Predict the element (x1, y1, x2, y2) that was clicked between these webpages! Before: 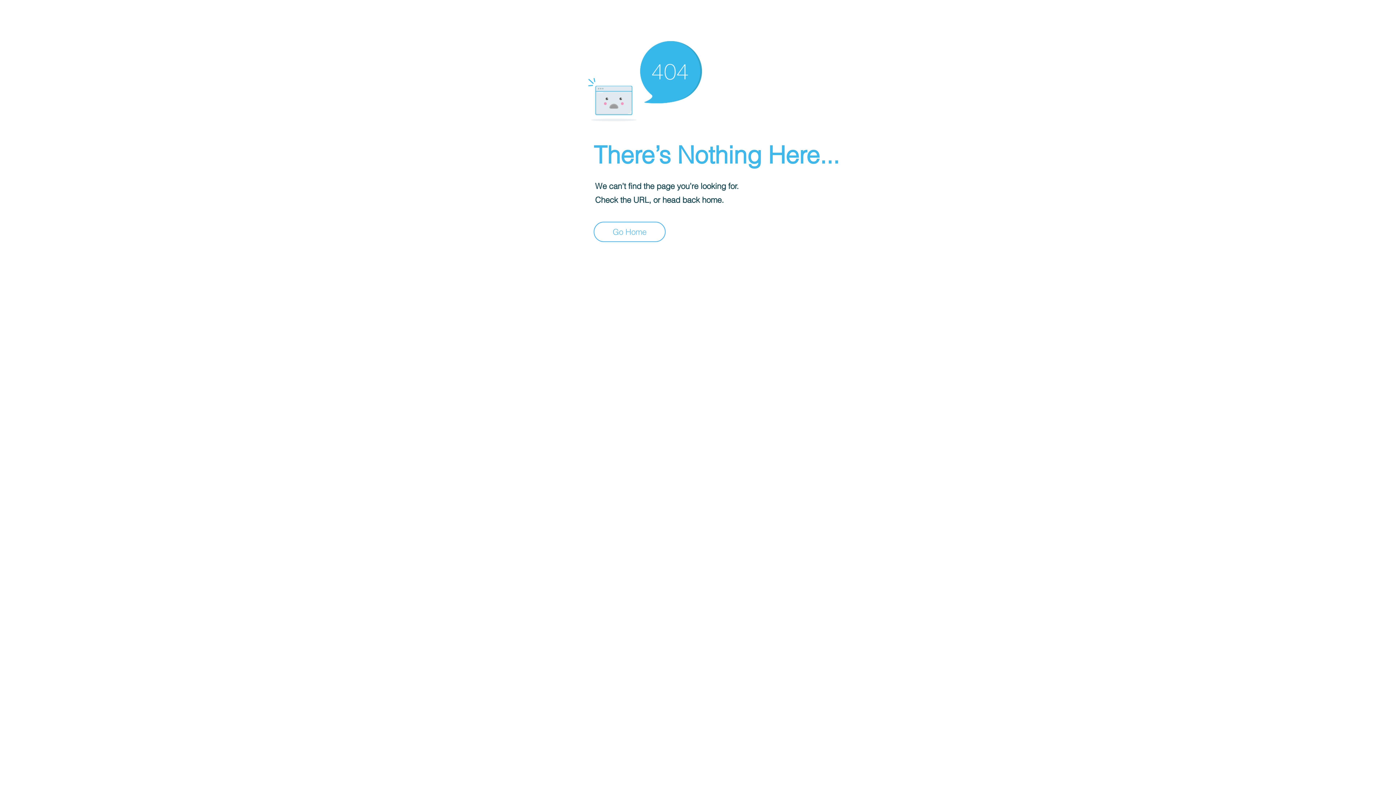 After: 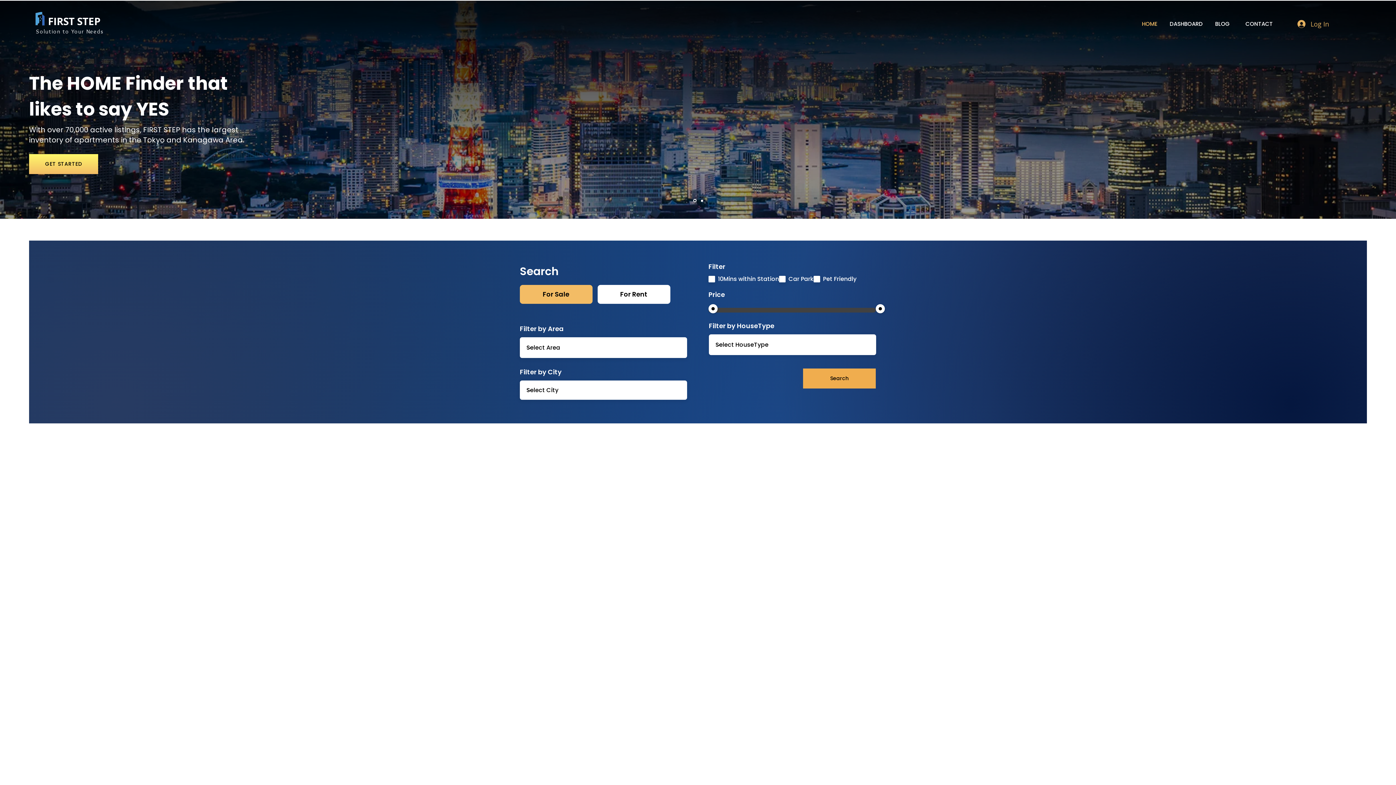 Action: bbox: (593, 221, 665, 242) label: Go Home